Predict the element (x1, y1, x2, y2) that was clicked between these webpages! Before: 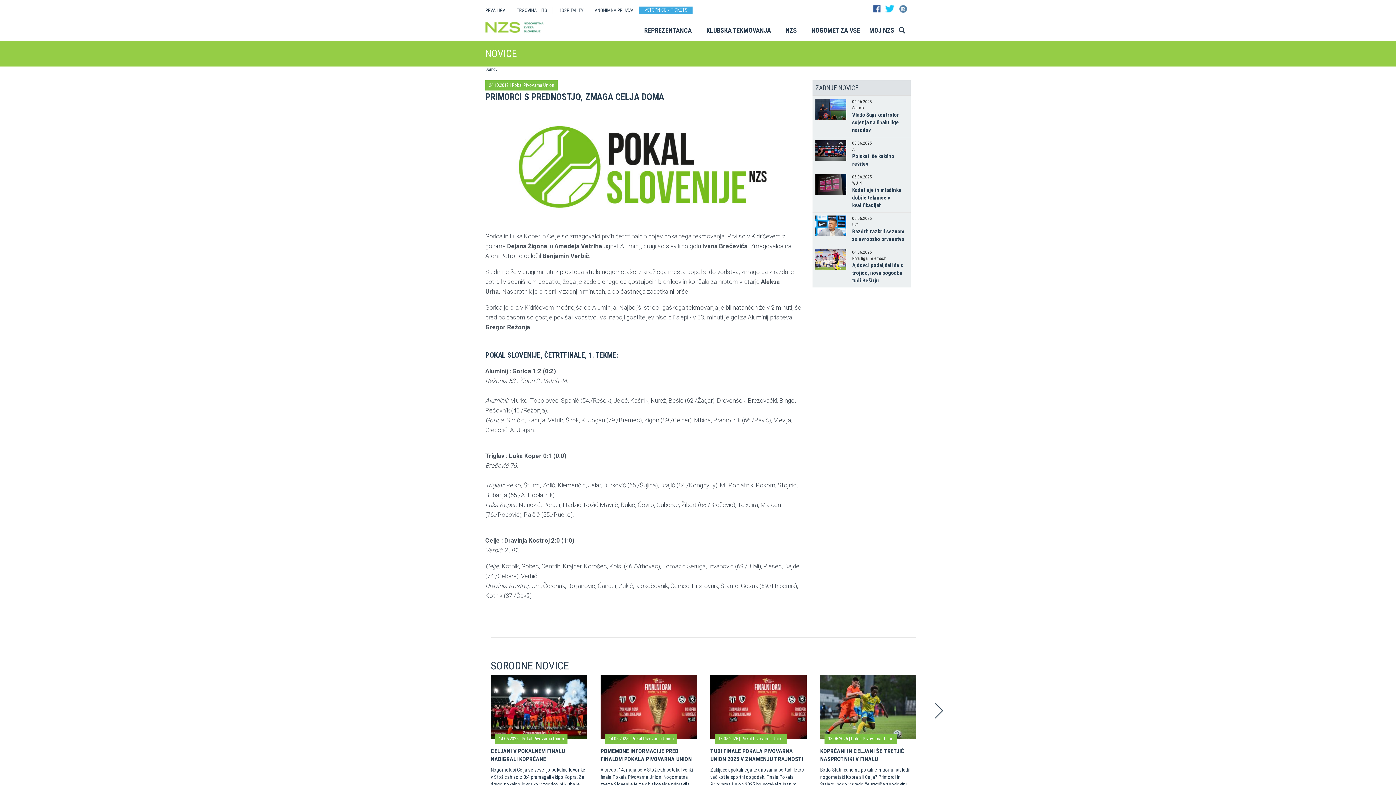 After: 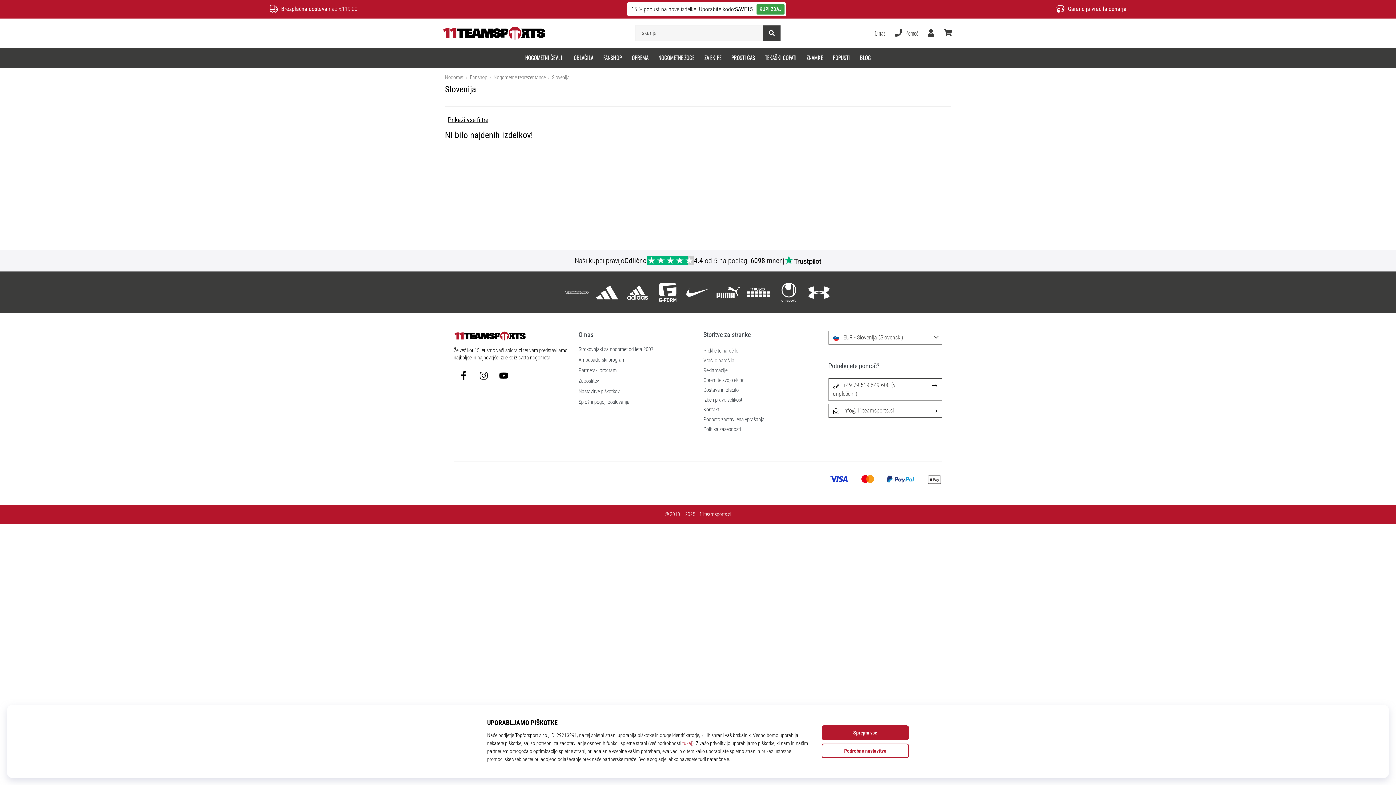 Action: label: TRGOVINA 11TS bbox: (511, 6, 552, 14)